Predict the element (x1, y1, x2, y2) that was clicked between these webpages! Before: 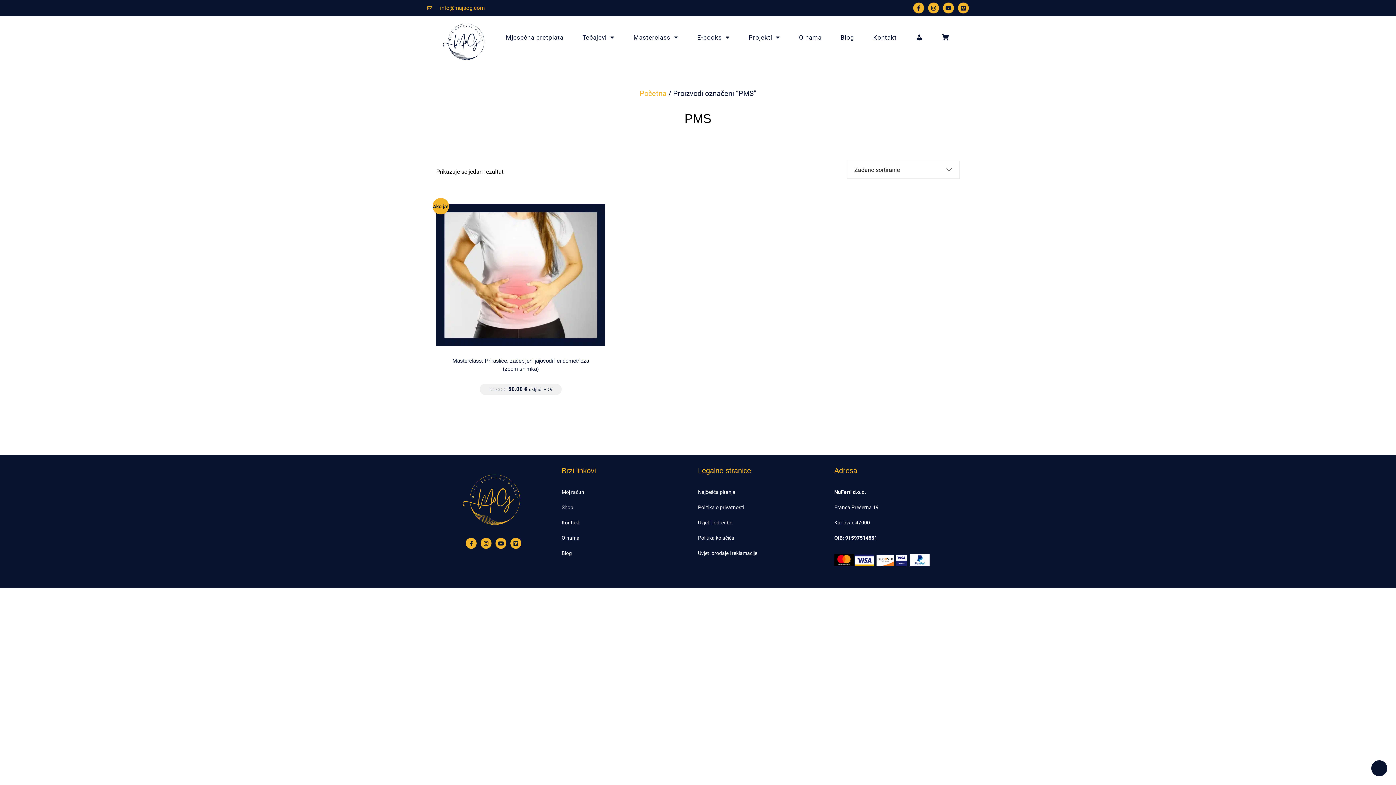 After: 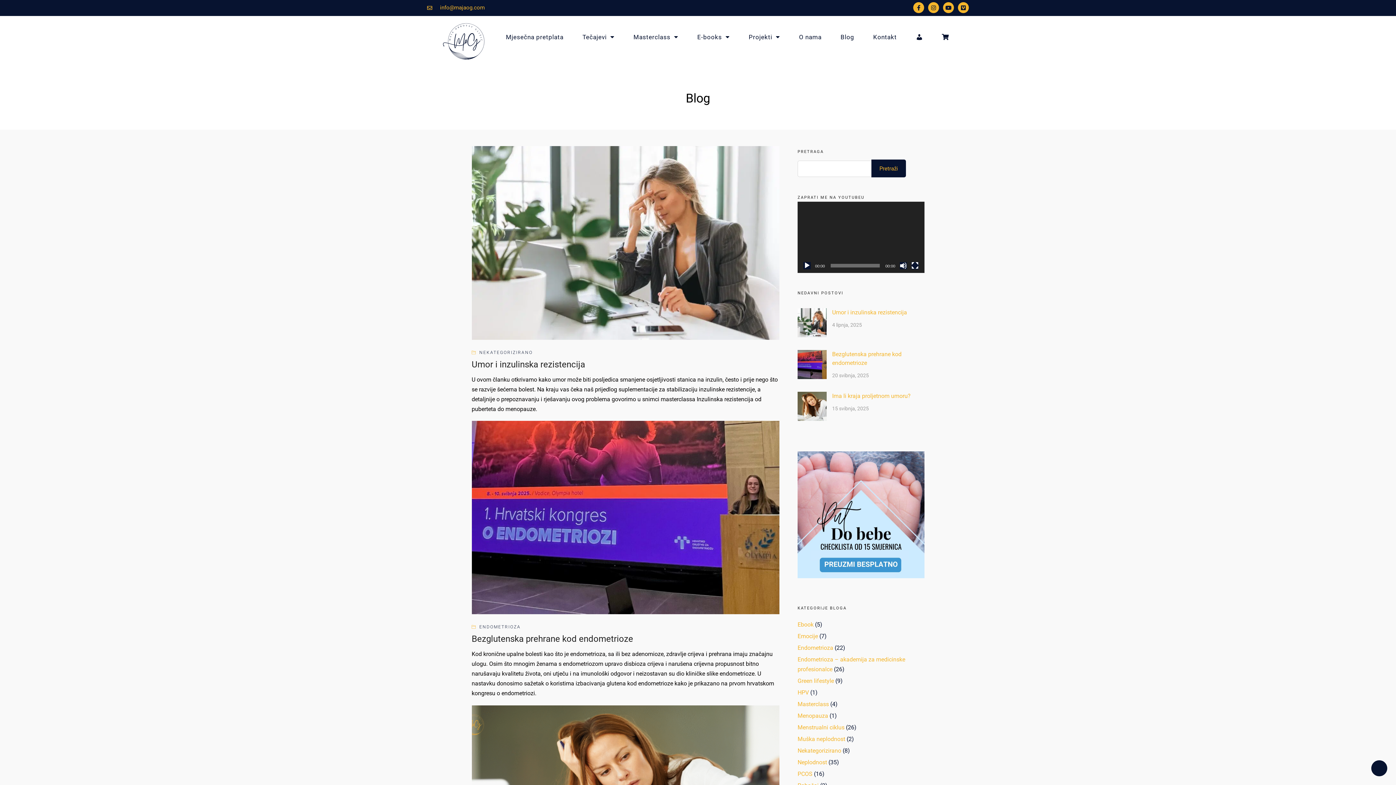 Action: bbox: (833, 28, 862, 45) label: Blog